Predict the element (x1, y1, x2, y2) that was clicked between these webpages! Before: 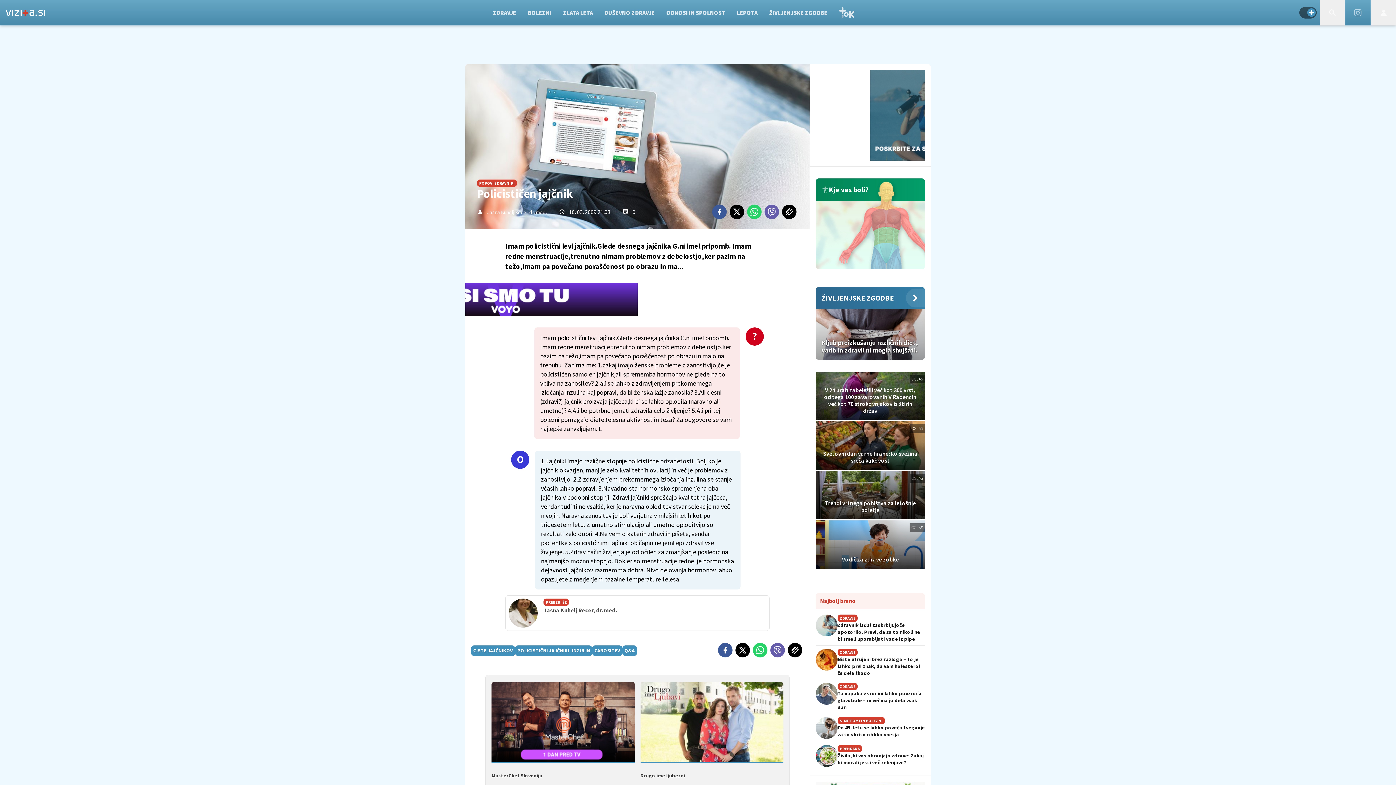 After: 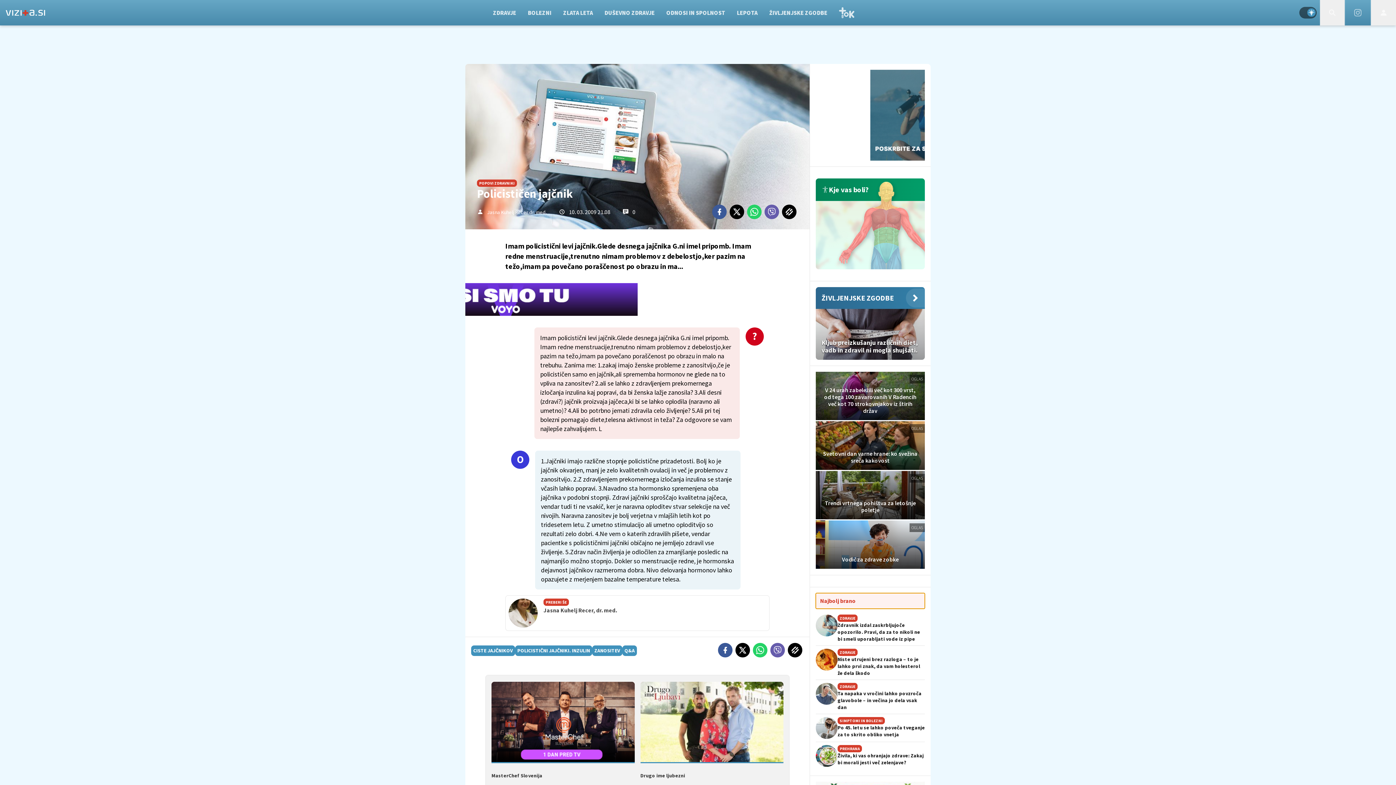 Action: label: Most viwed bbox: (816, 593, 925, 609)